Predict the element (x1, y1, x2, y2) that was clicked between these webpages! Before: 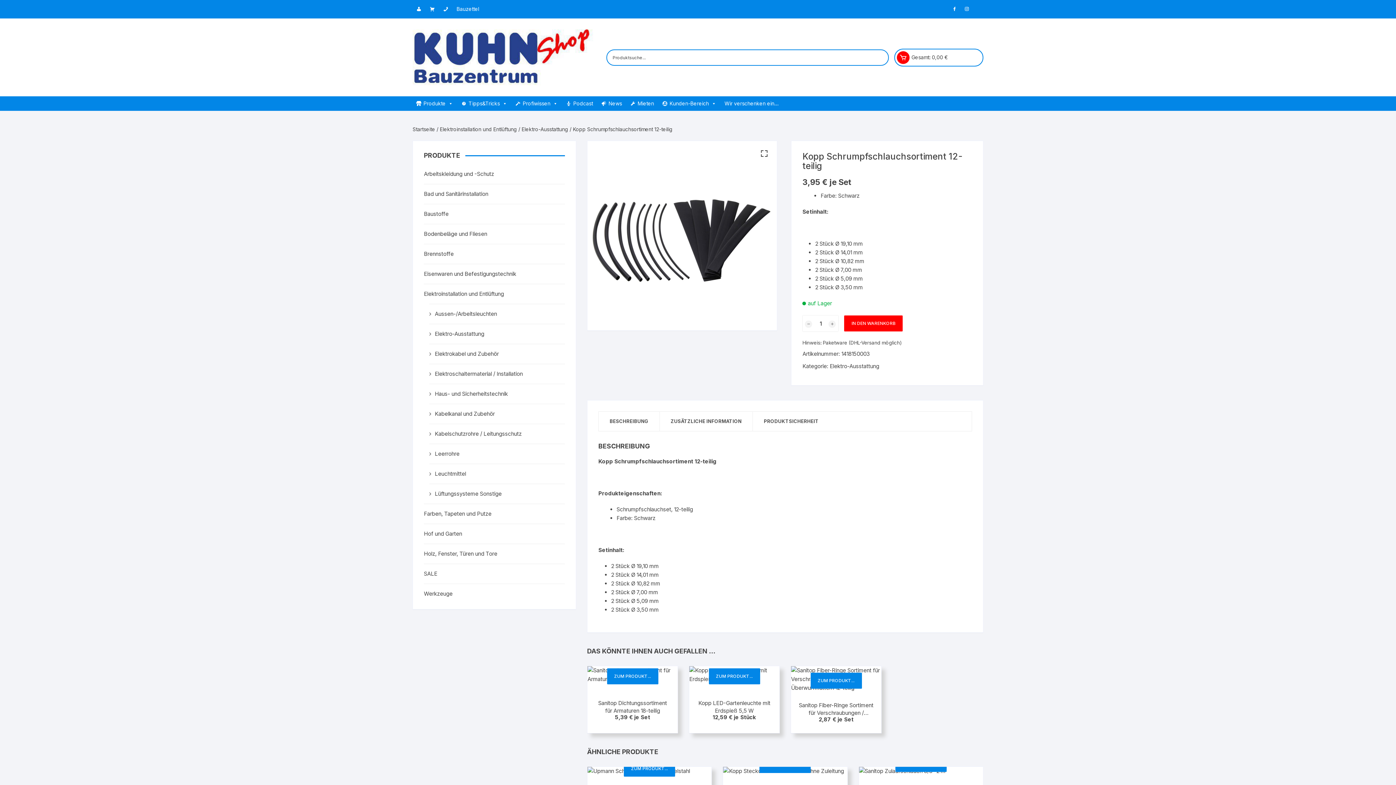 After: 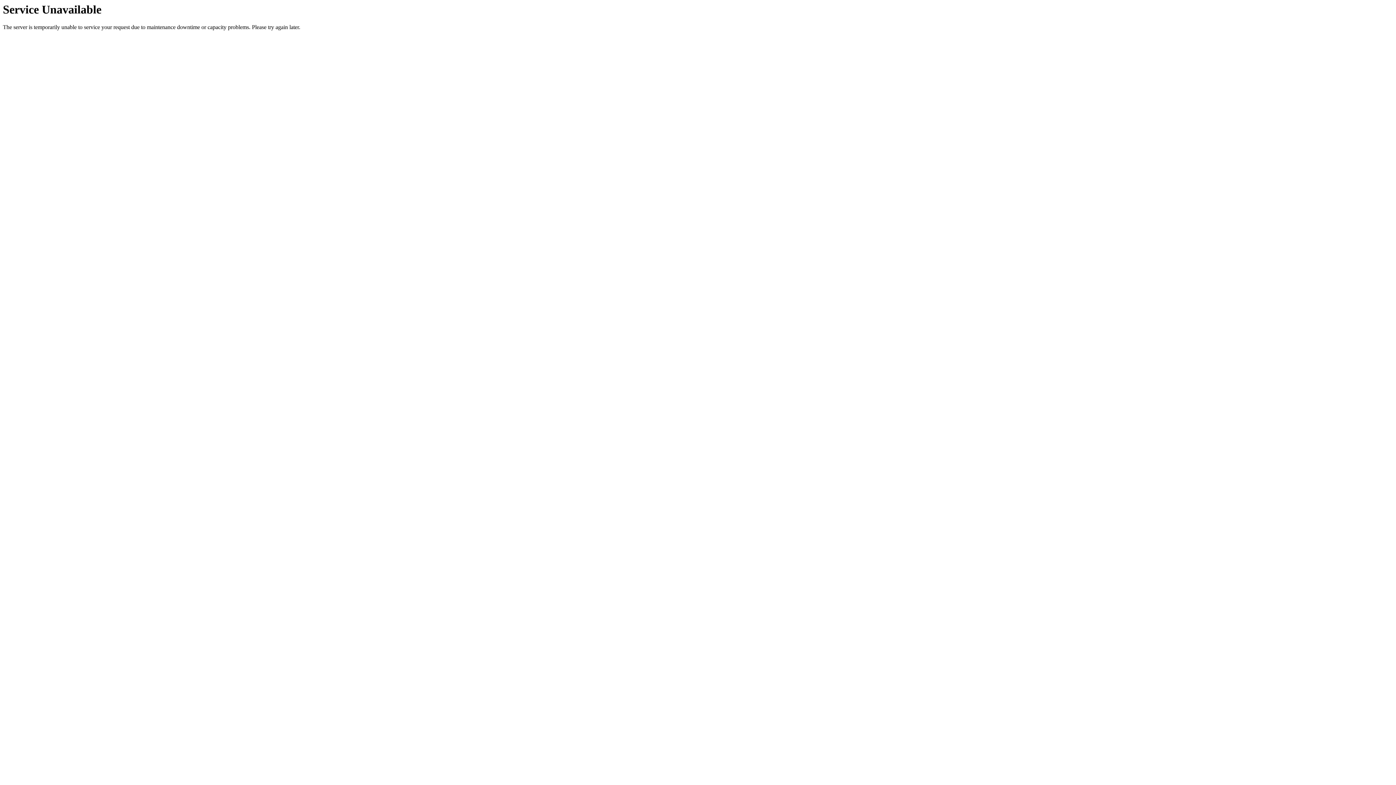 Action: bbox: (624, 761, 675, 777) label: ZUM PRODUKT...